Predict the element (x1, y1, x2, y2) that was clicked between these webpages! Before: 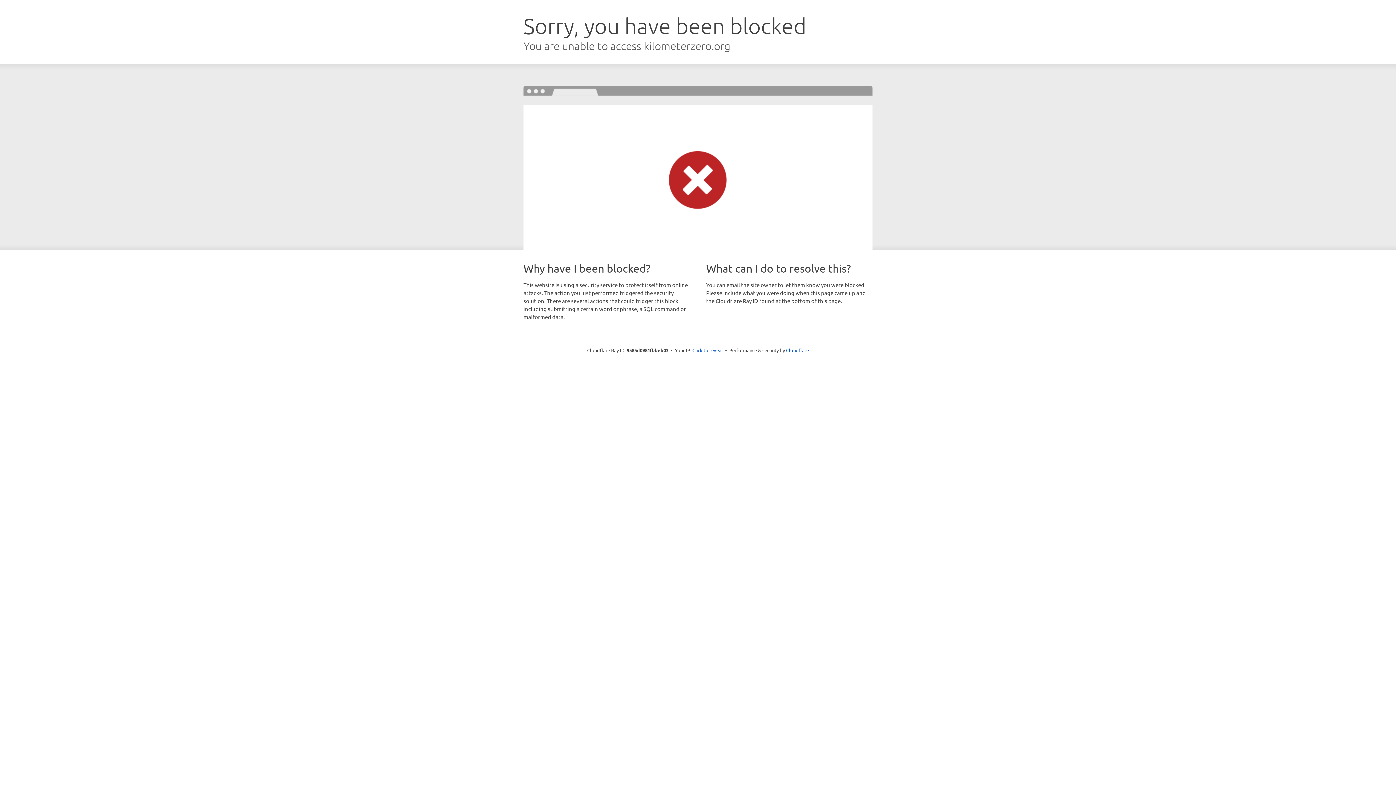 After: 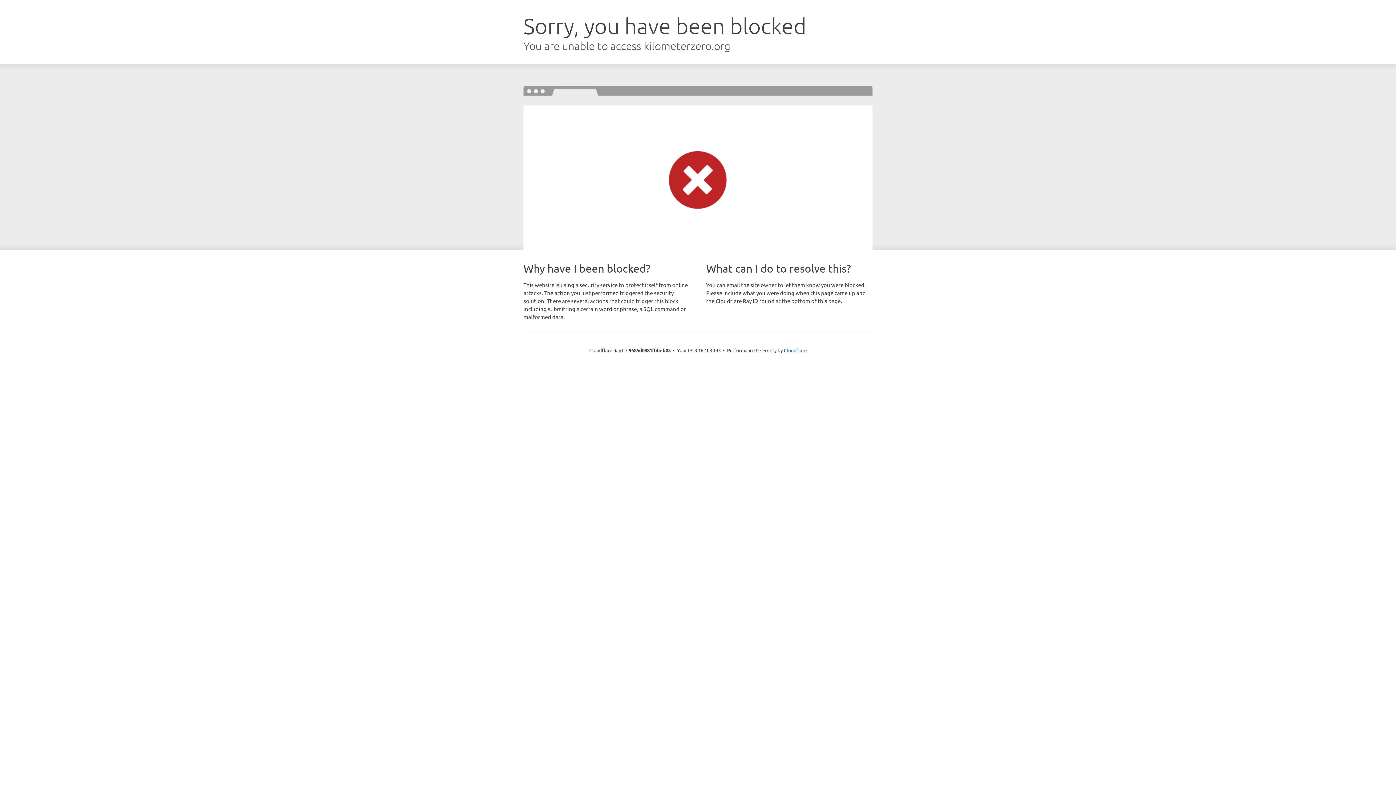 Action: label: Click to reveal bbox: (692, 346, 723, 353)